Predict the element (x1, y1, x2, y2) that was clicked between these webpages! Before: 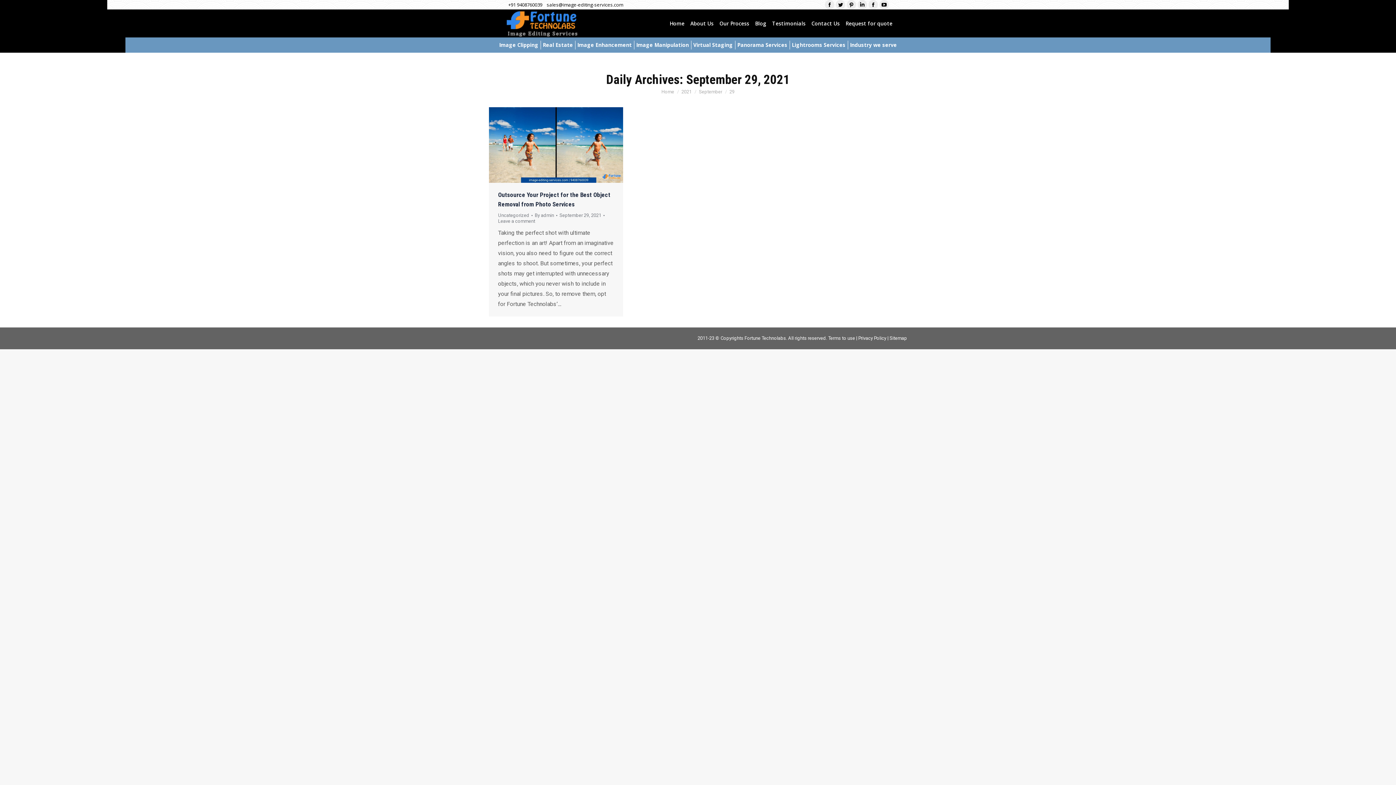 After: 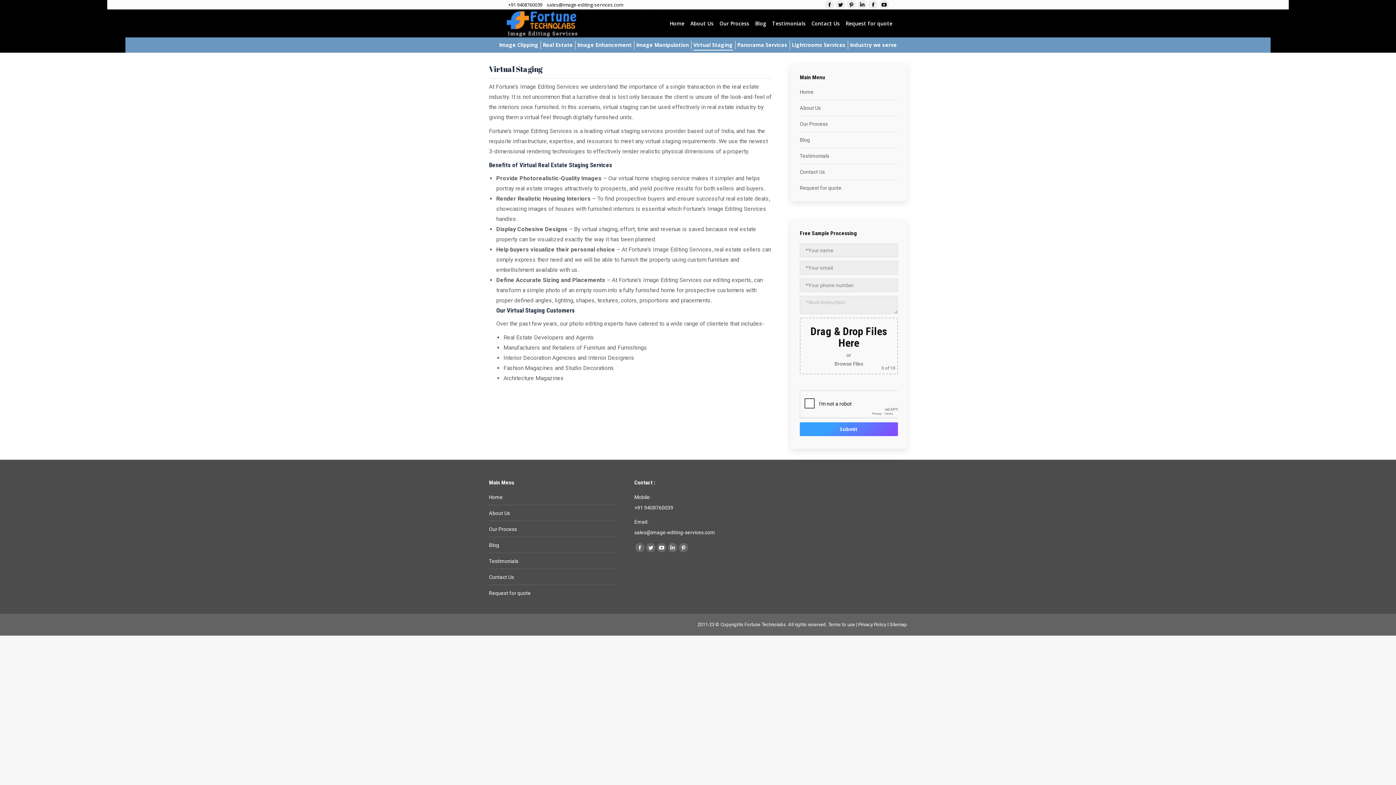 Action: bbox: (692, 40, 734, 49) label: Virtual Staging